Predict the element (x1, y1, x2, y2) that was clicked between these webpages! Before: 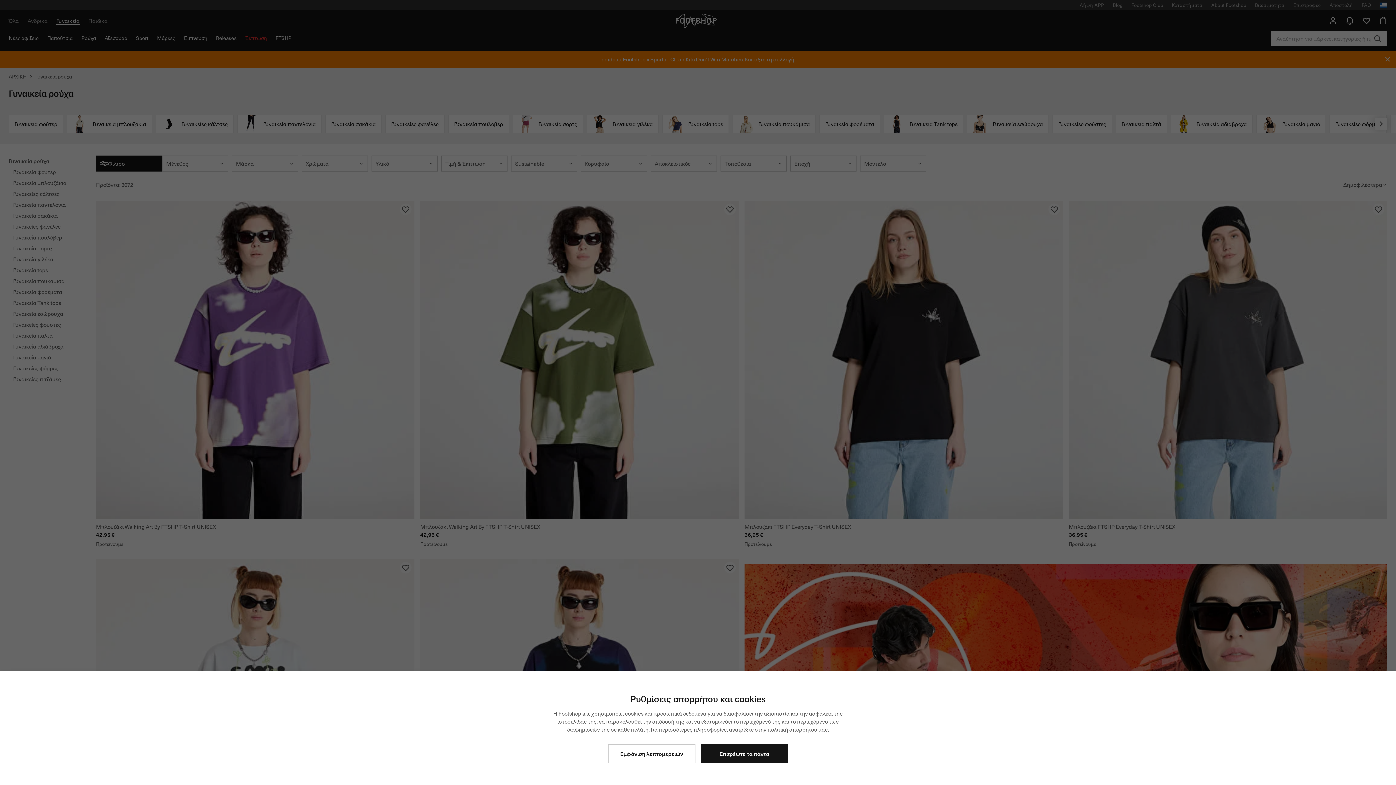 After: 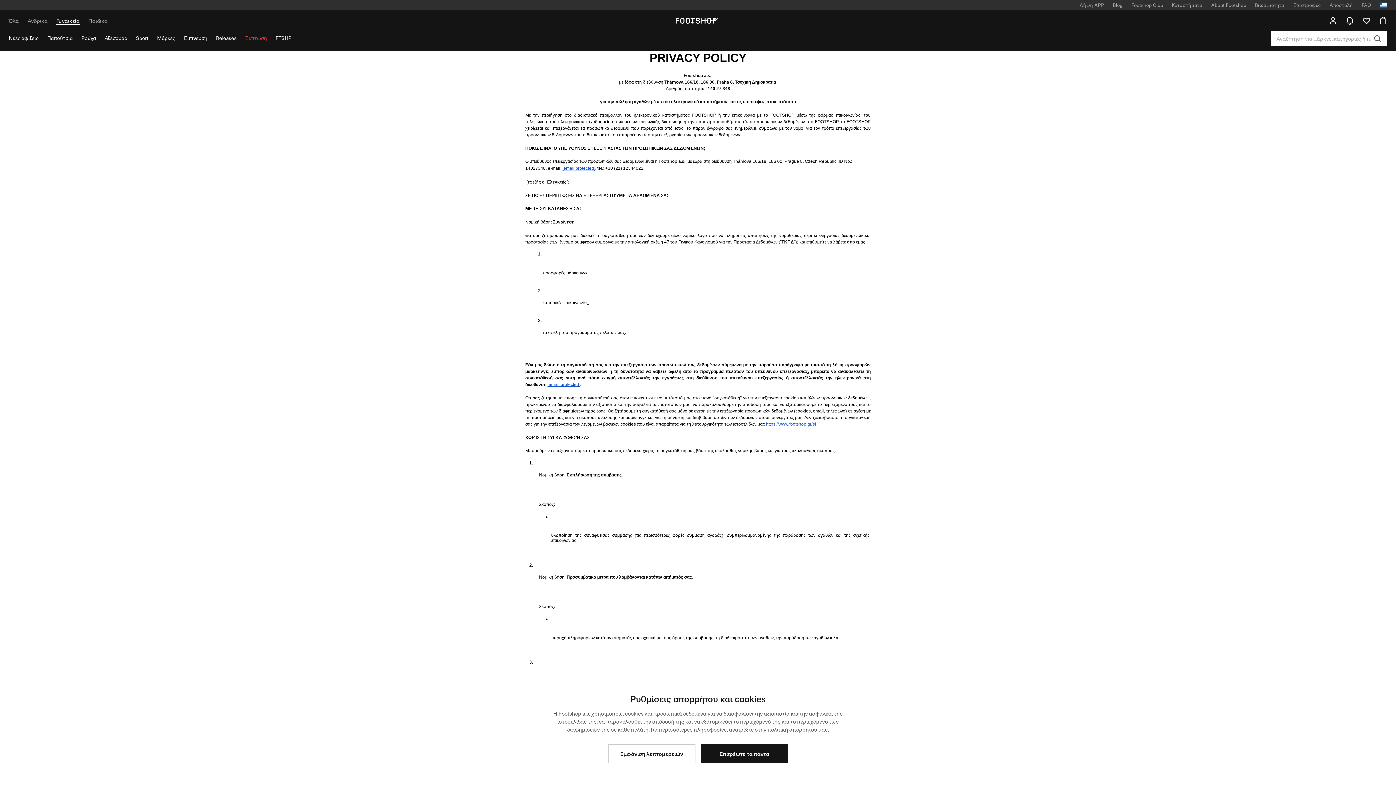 Action: bbox: (767, 726, 817, 733) label: πολιτική απορρήτου